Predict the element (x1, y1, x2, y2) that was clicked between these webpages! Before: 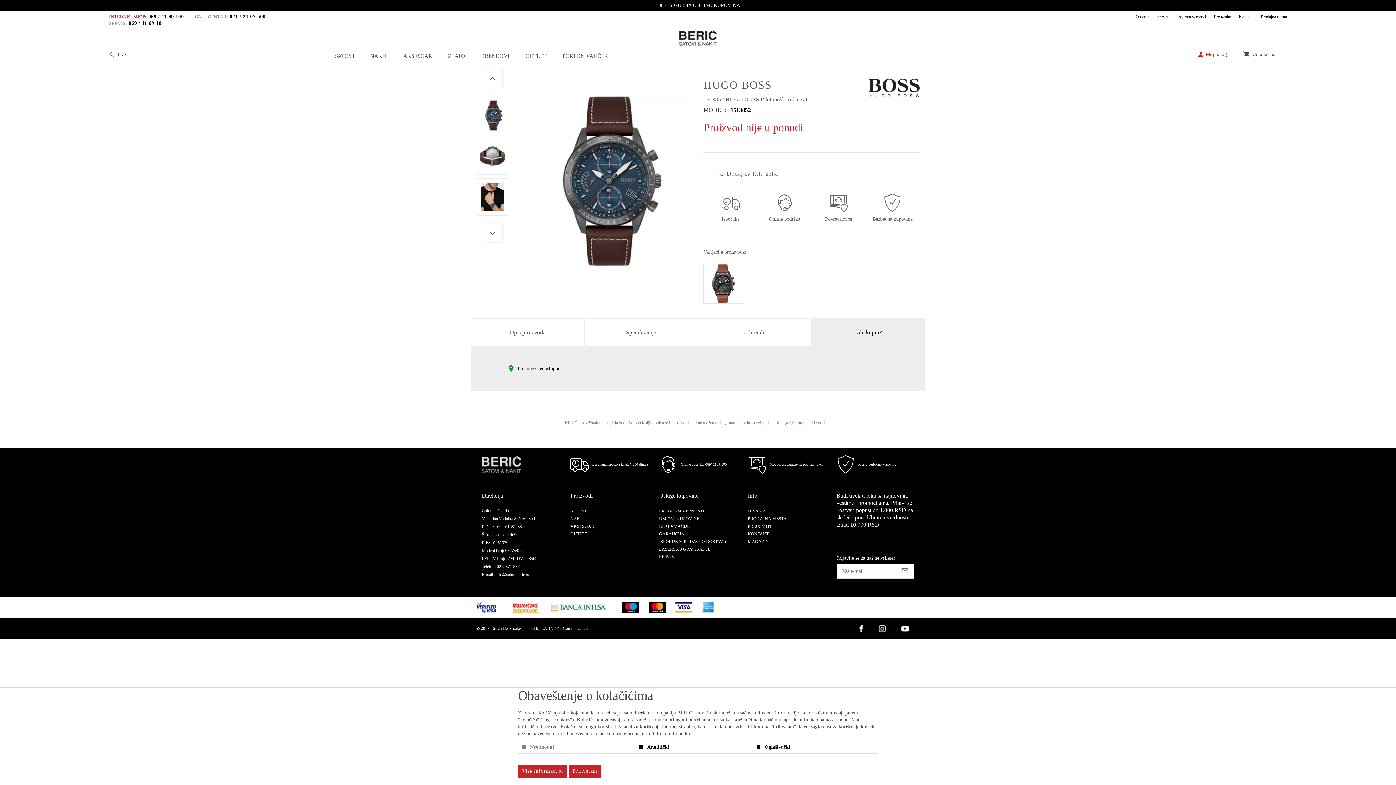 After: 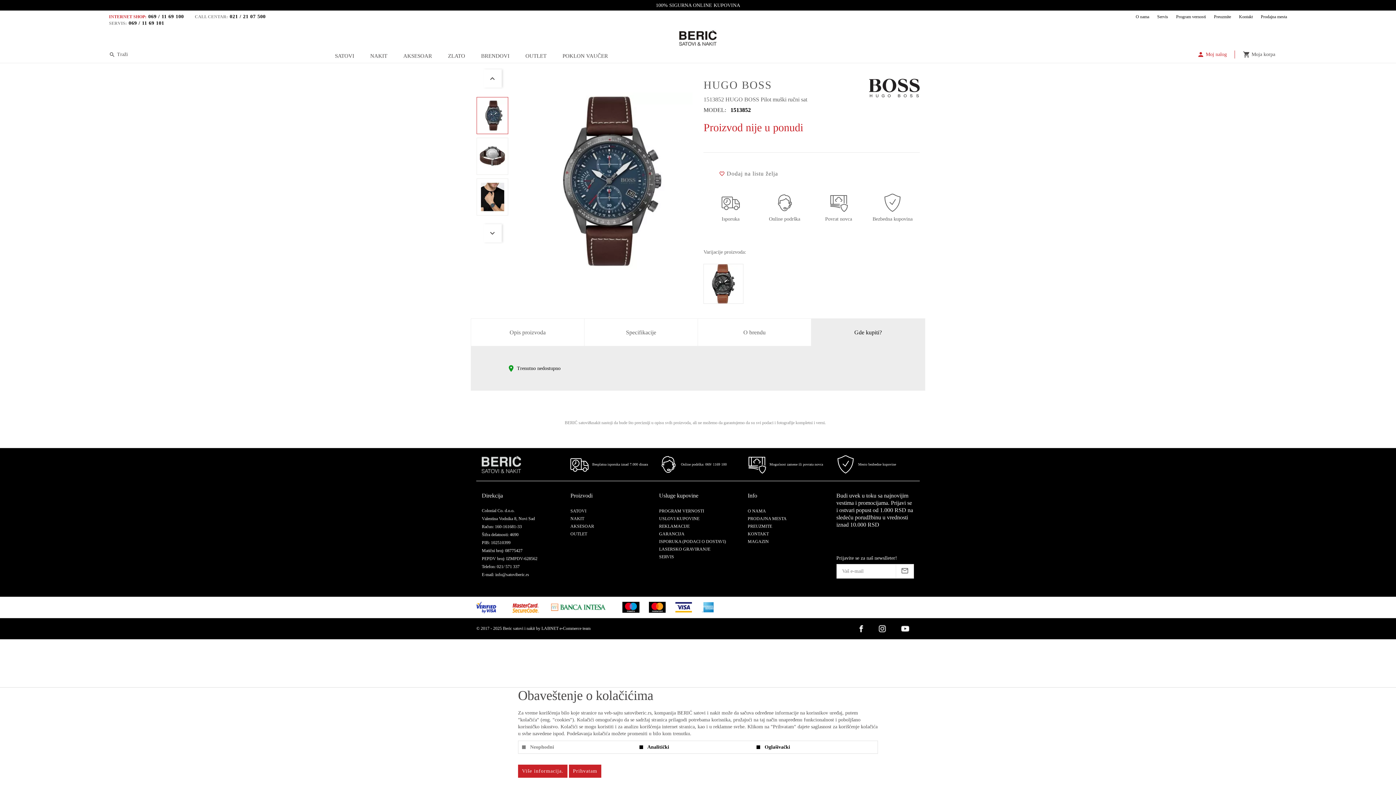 Action: bbox: (504, 600, 546, 614)